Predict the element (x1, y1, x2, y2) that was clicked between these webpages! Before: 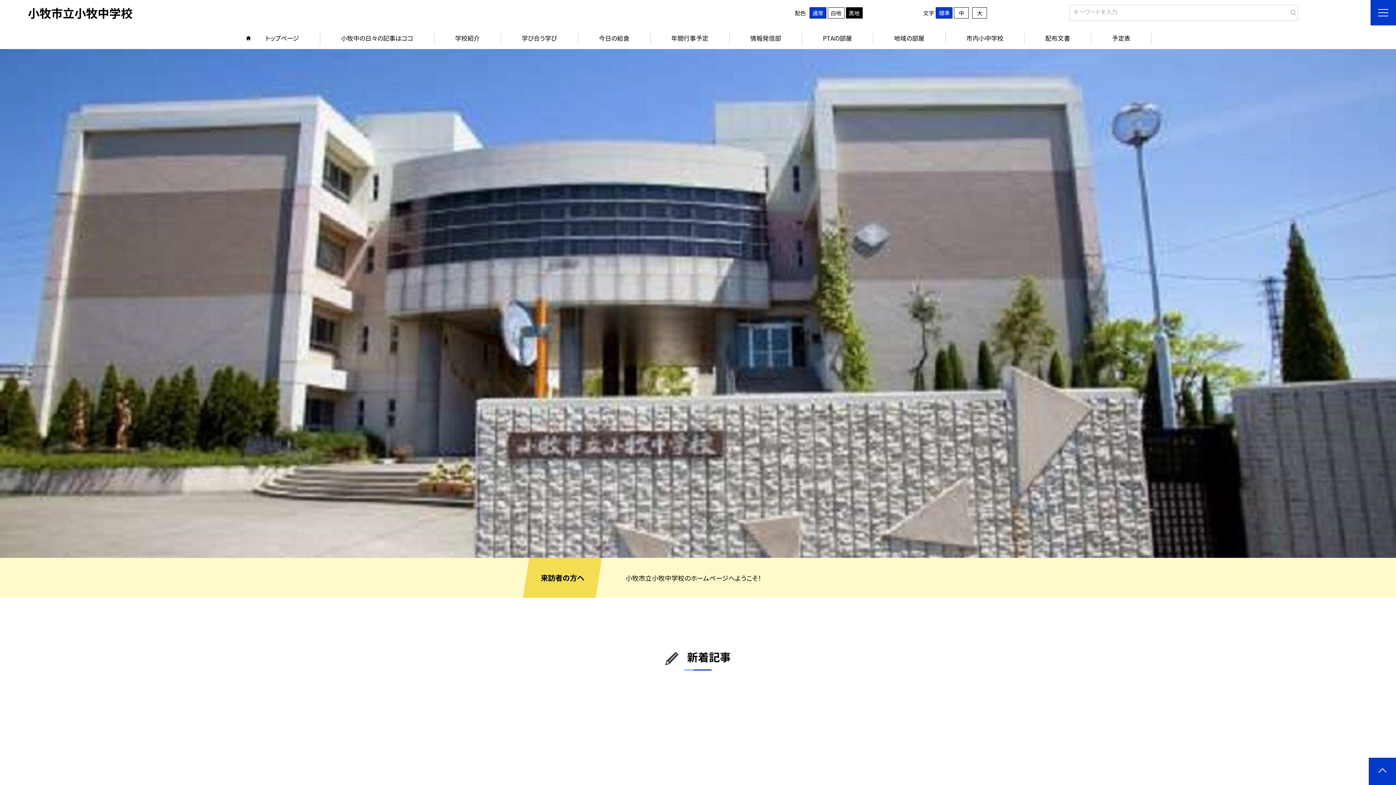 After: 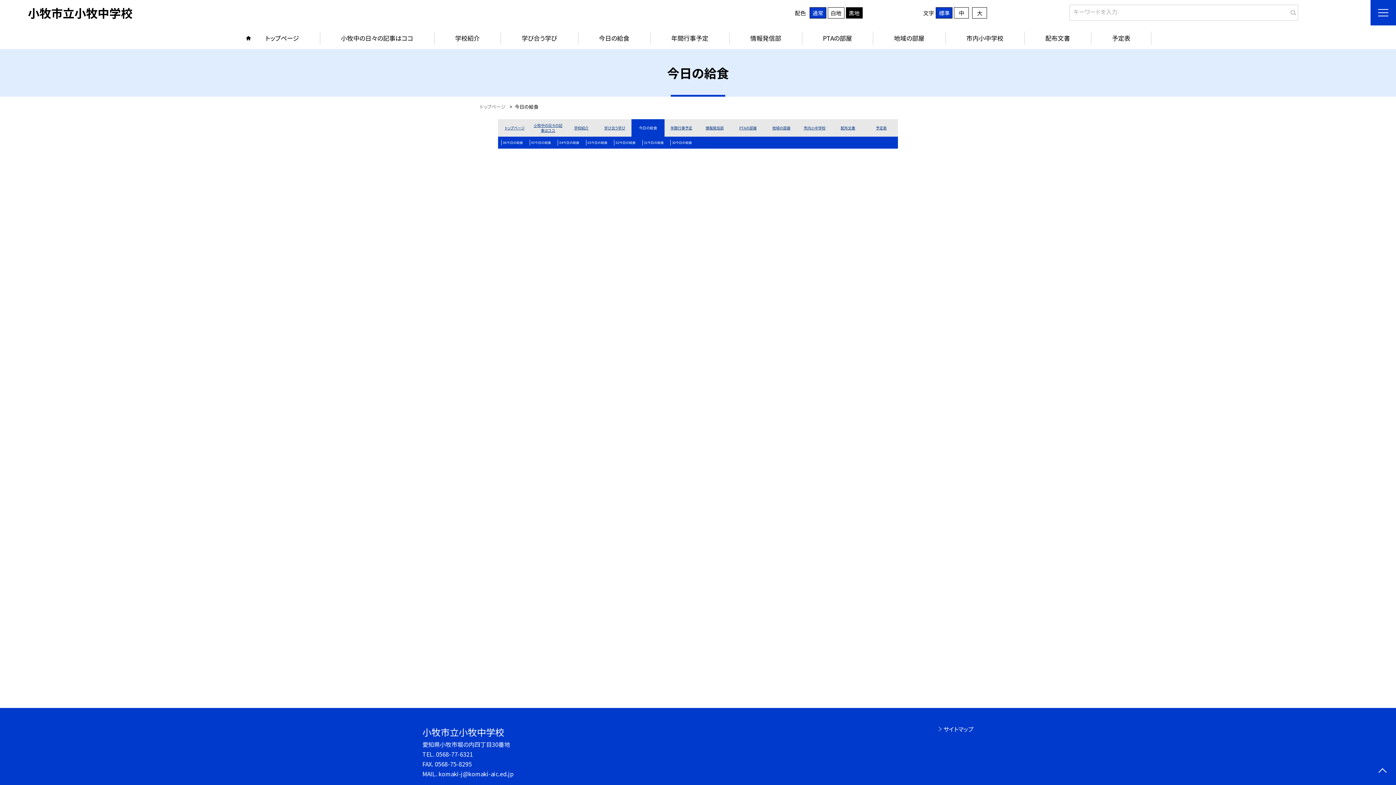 Action: bbox: (578, 27, 650, 49) label: 今日の給食